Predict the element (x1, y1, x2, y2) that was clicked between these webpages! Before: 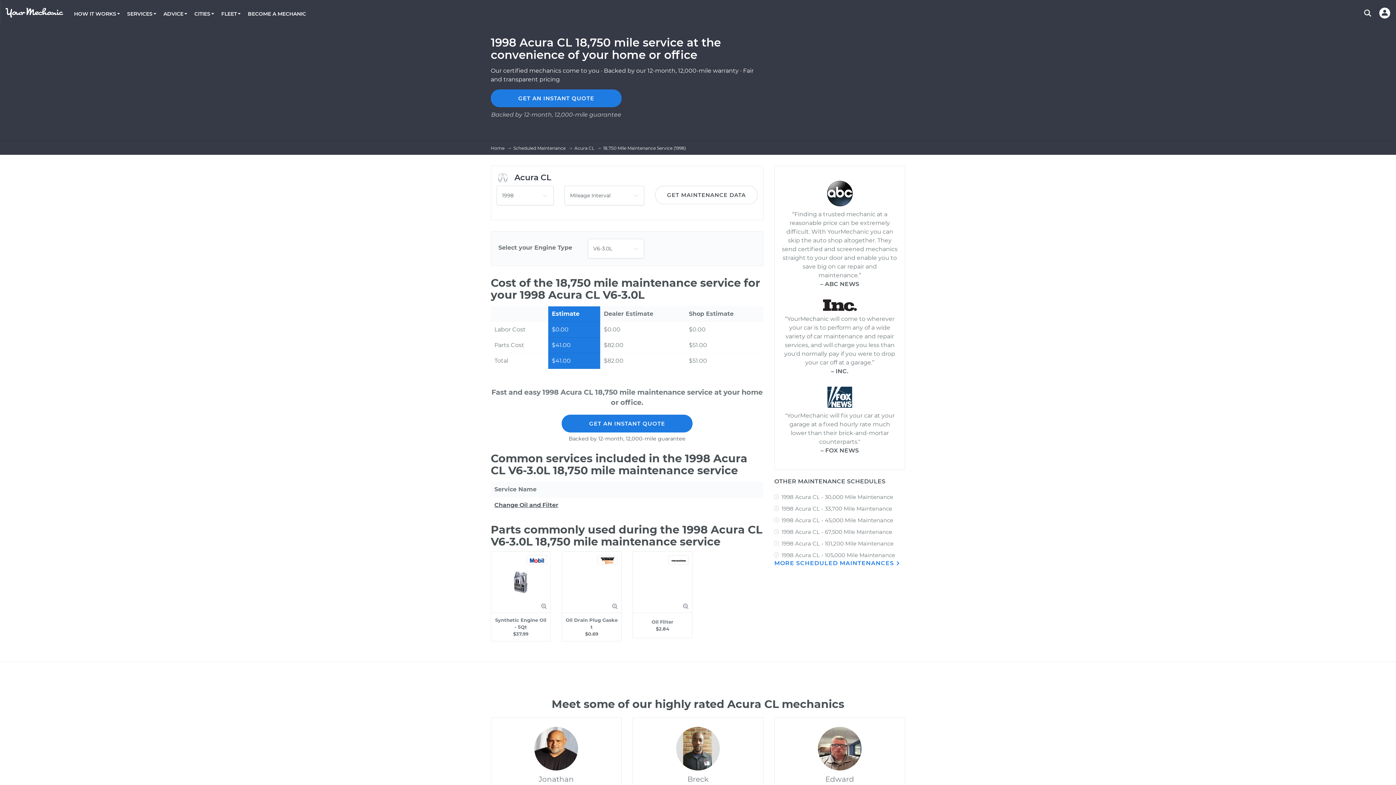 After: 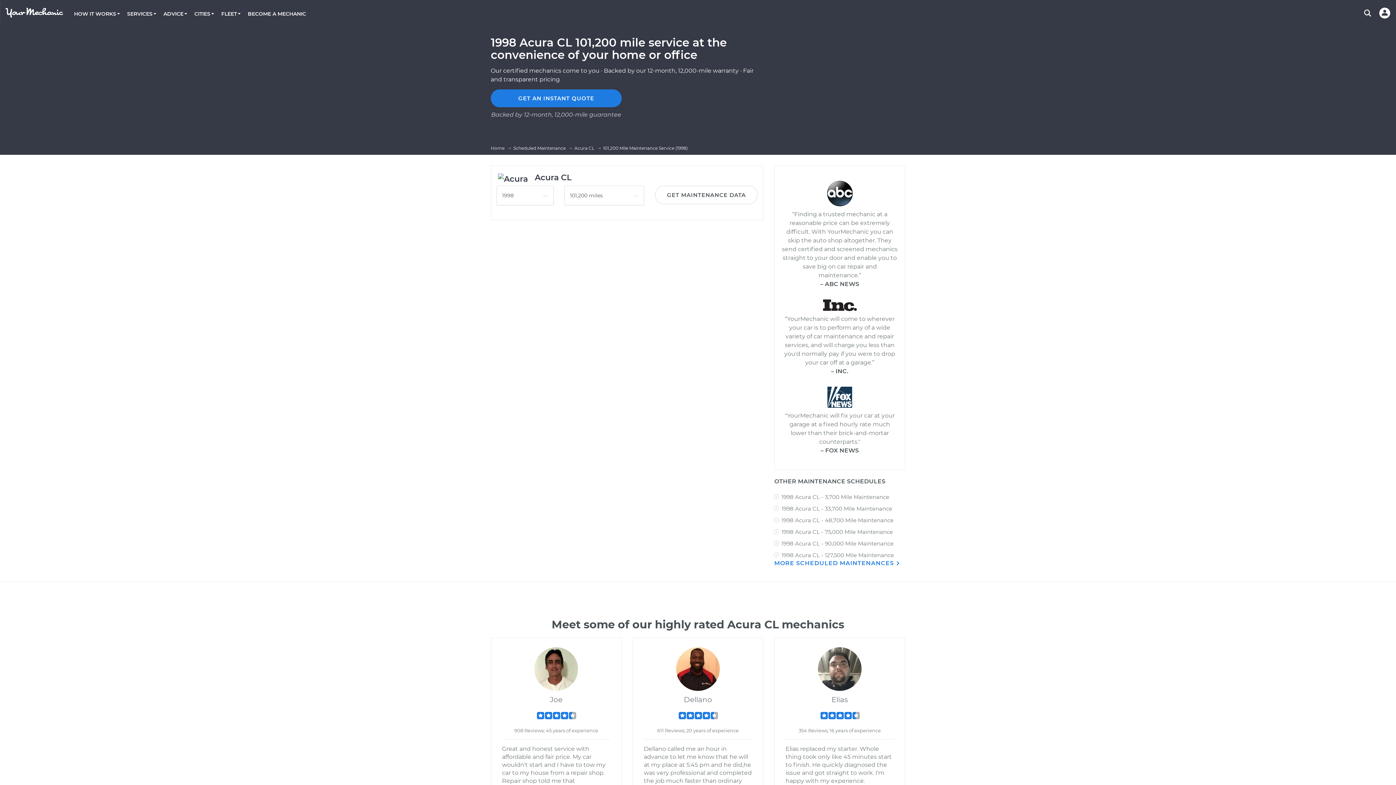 Action: label: 1998 Acura CL - 101,200 Mile Maintenance bbox: (781, 540, 893, 547)